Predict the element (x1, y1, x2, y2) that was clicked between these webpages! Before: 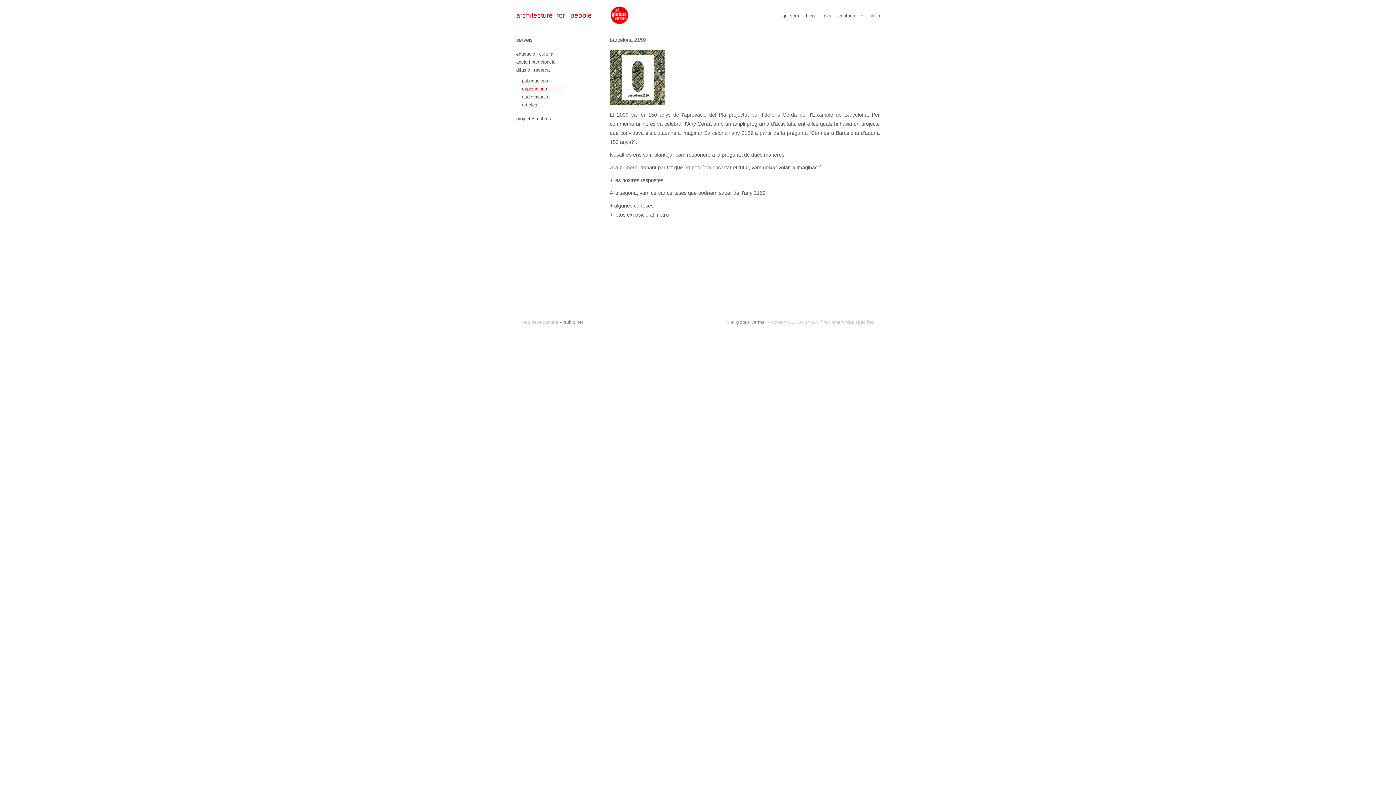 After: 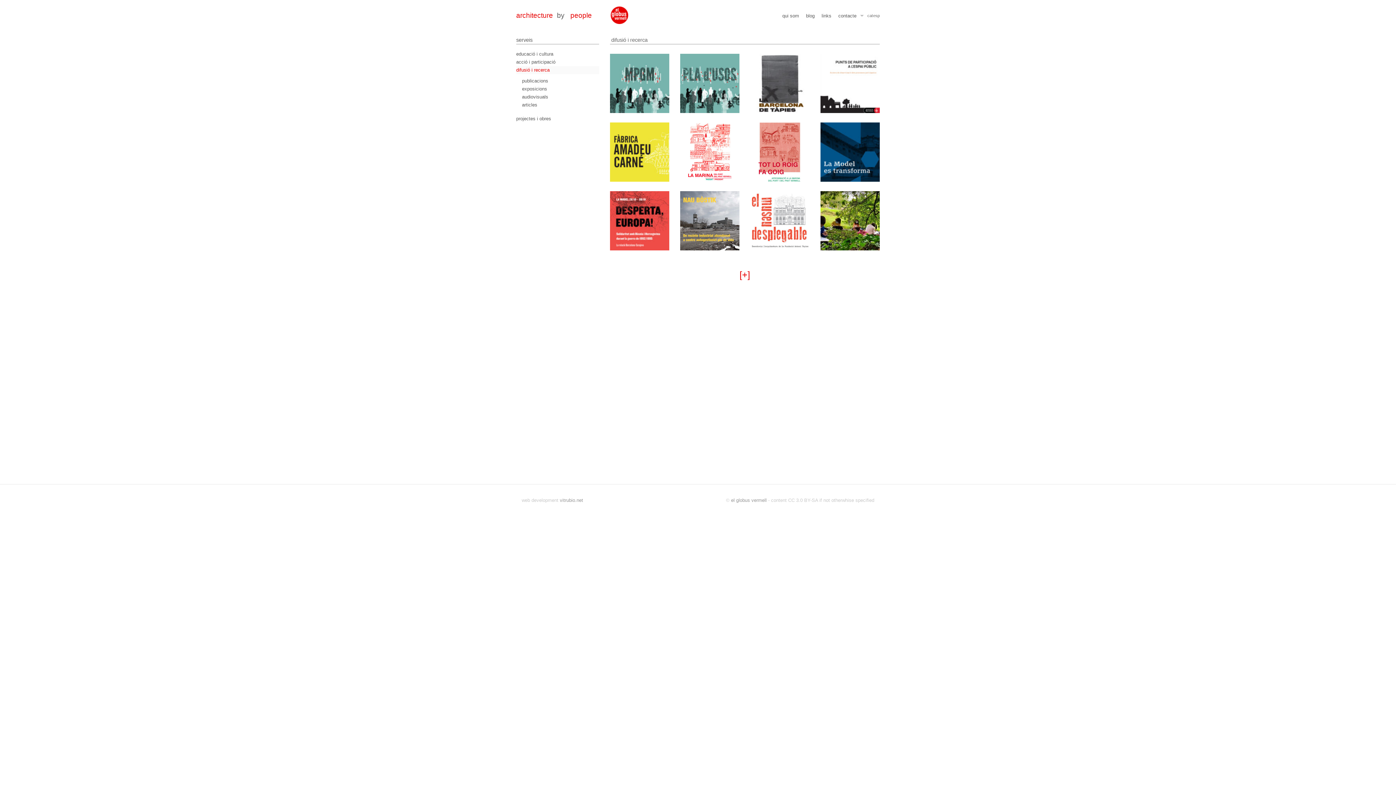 Action: bbox: (516, 66, 599, 74) label: difusió i recerca